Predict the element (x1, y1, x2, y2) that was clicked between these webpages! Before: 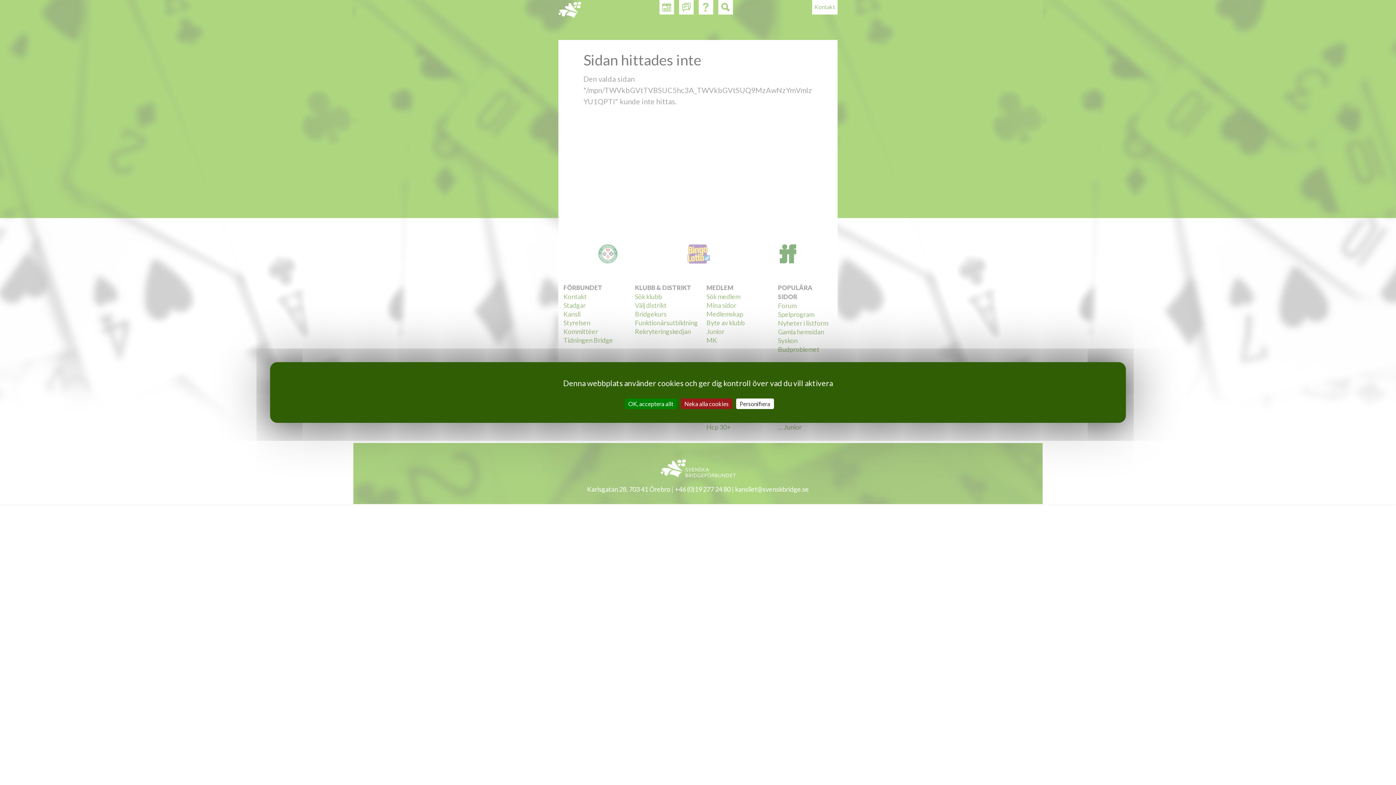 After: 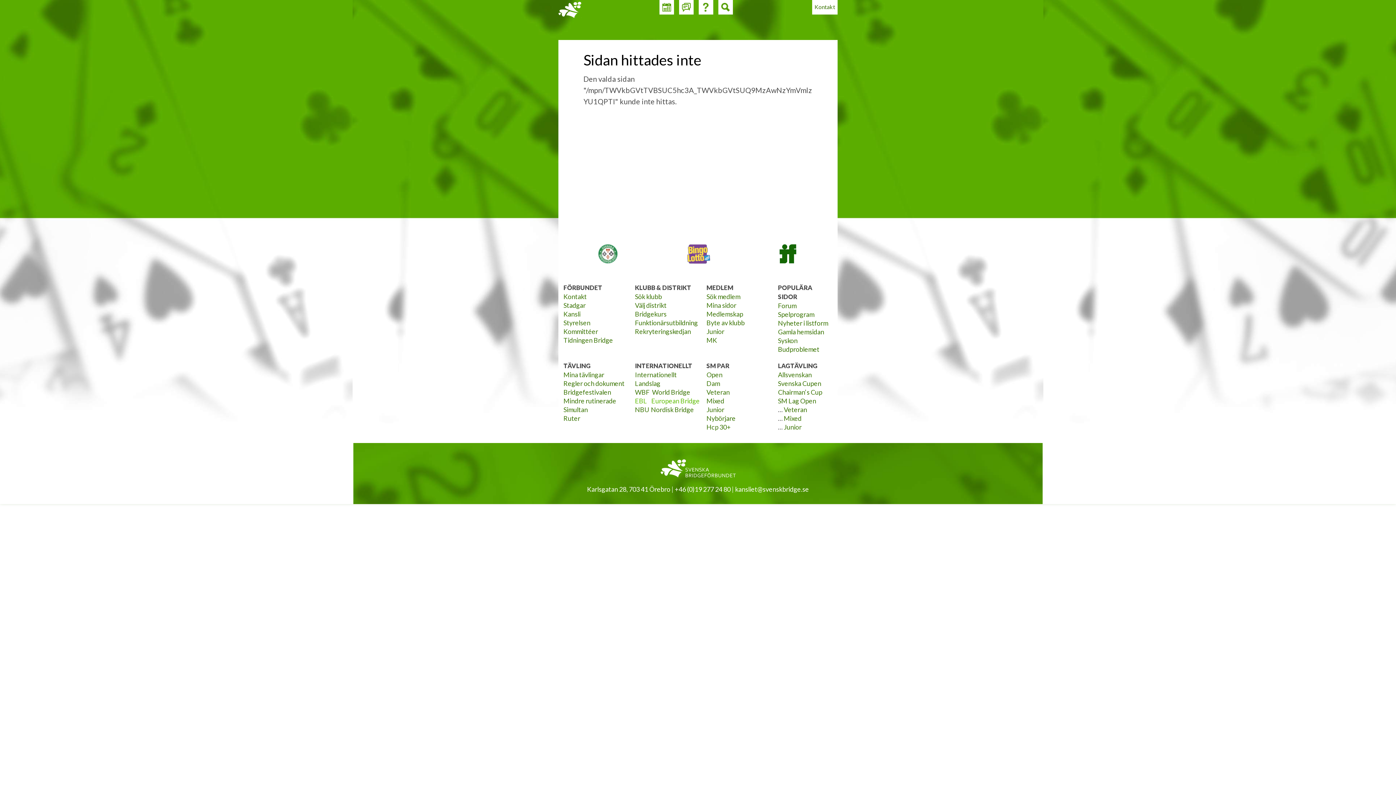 Action: bbox: (624, 398, 677, 409) label: OK, acceptera allt